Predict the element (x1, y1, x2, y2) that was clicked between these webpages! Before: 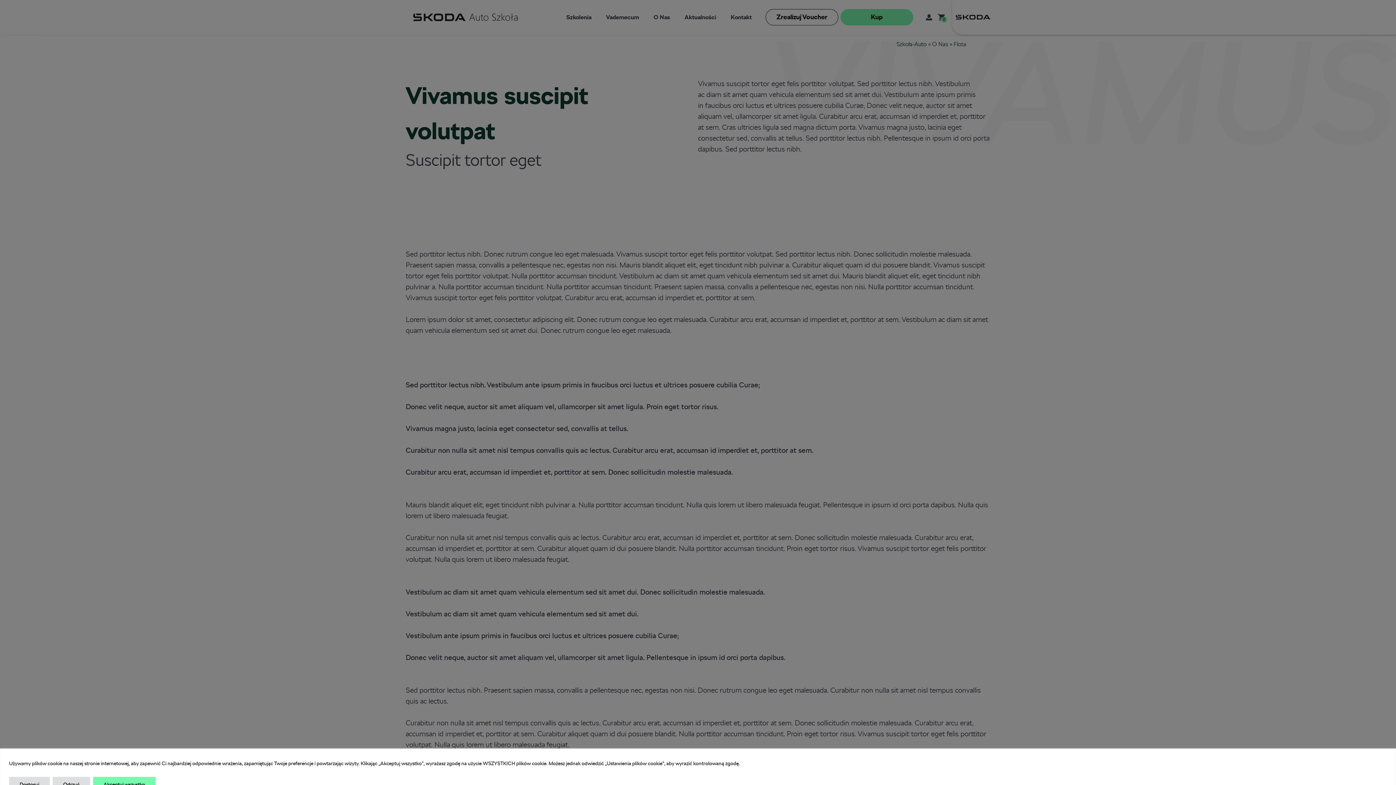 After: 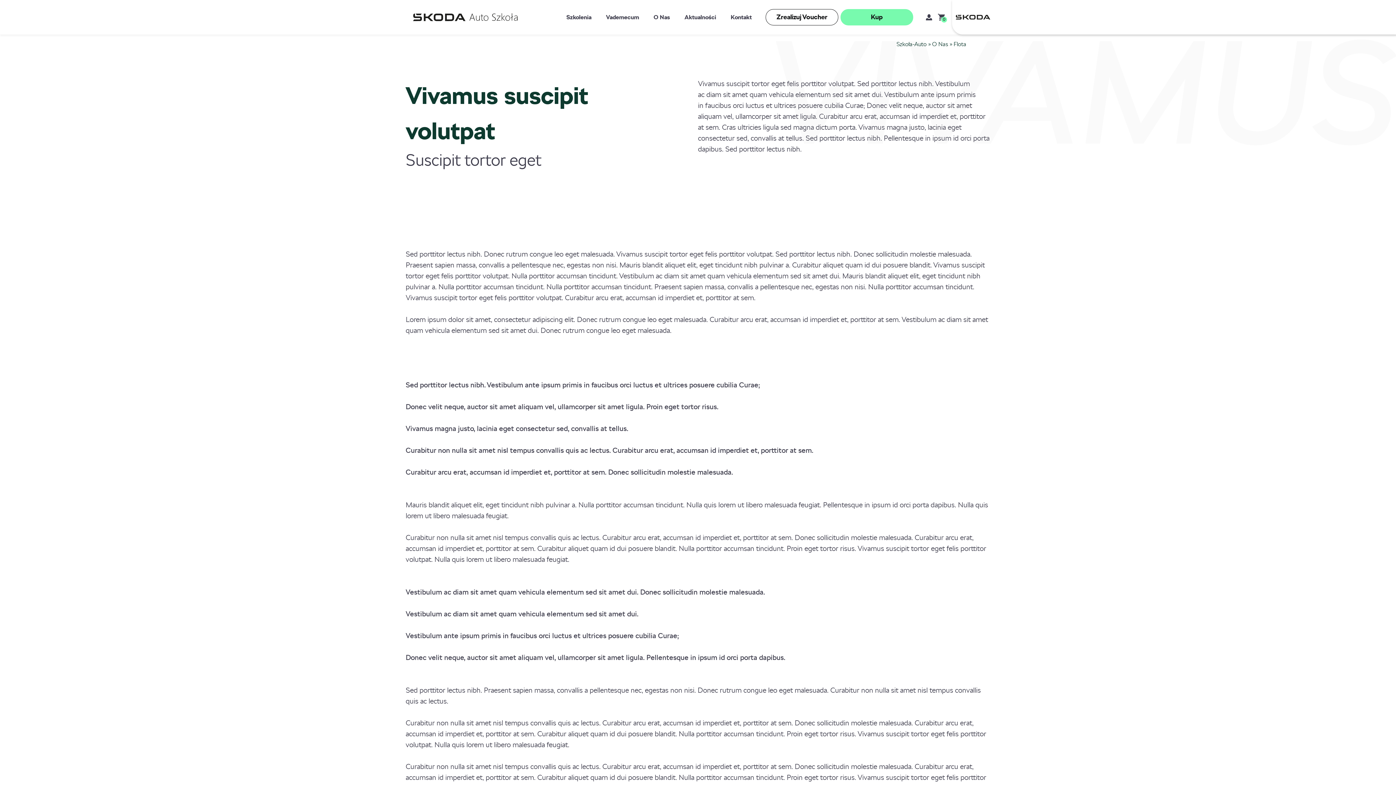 Action: label: Akceptuj wszystko bbox: (93, 777, 155, 793)